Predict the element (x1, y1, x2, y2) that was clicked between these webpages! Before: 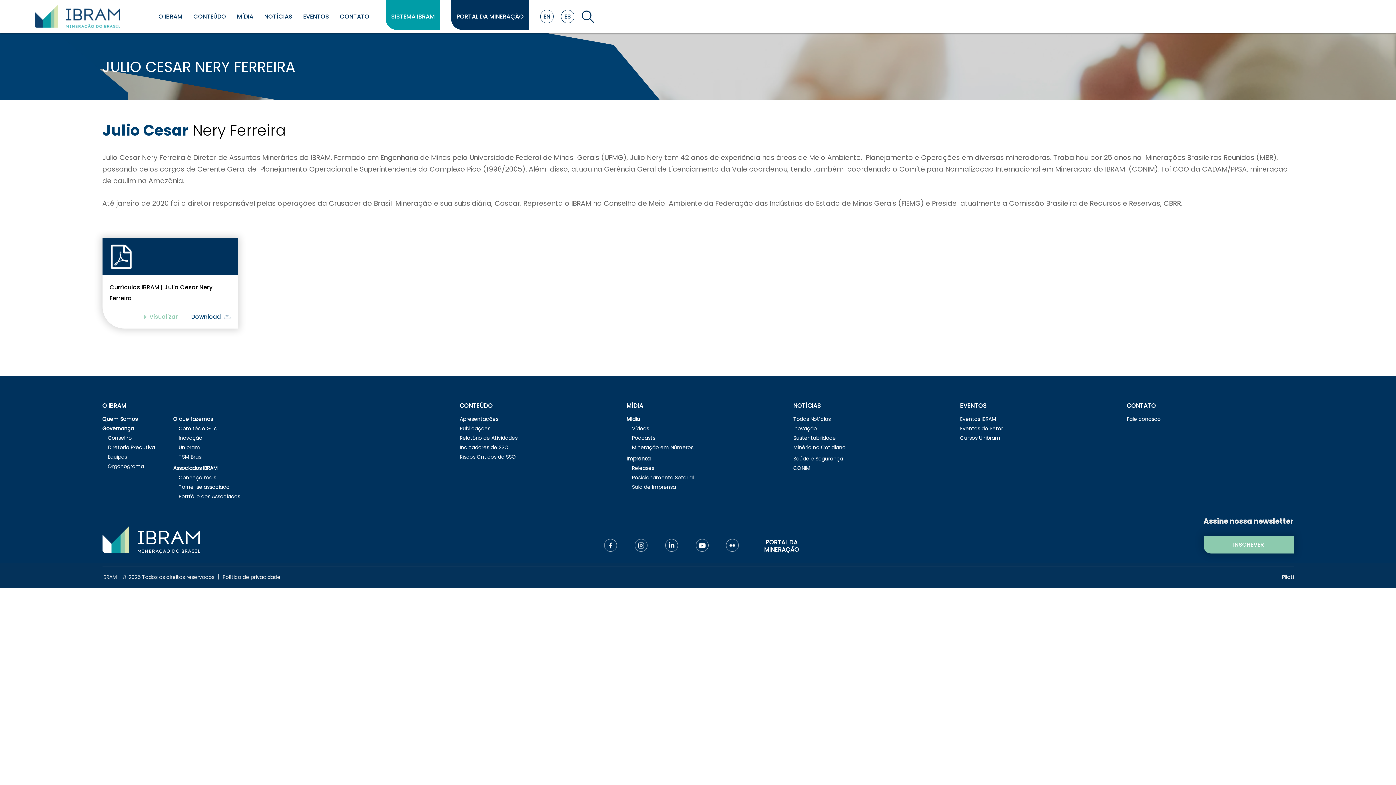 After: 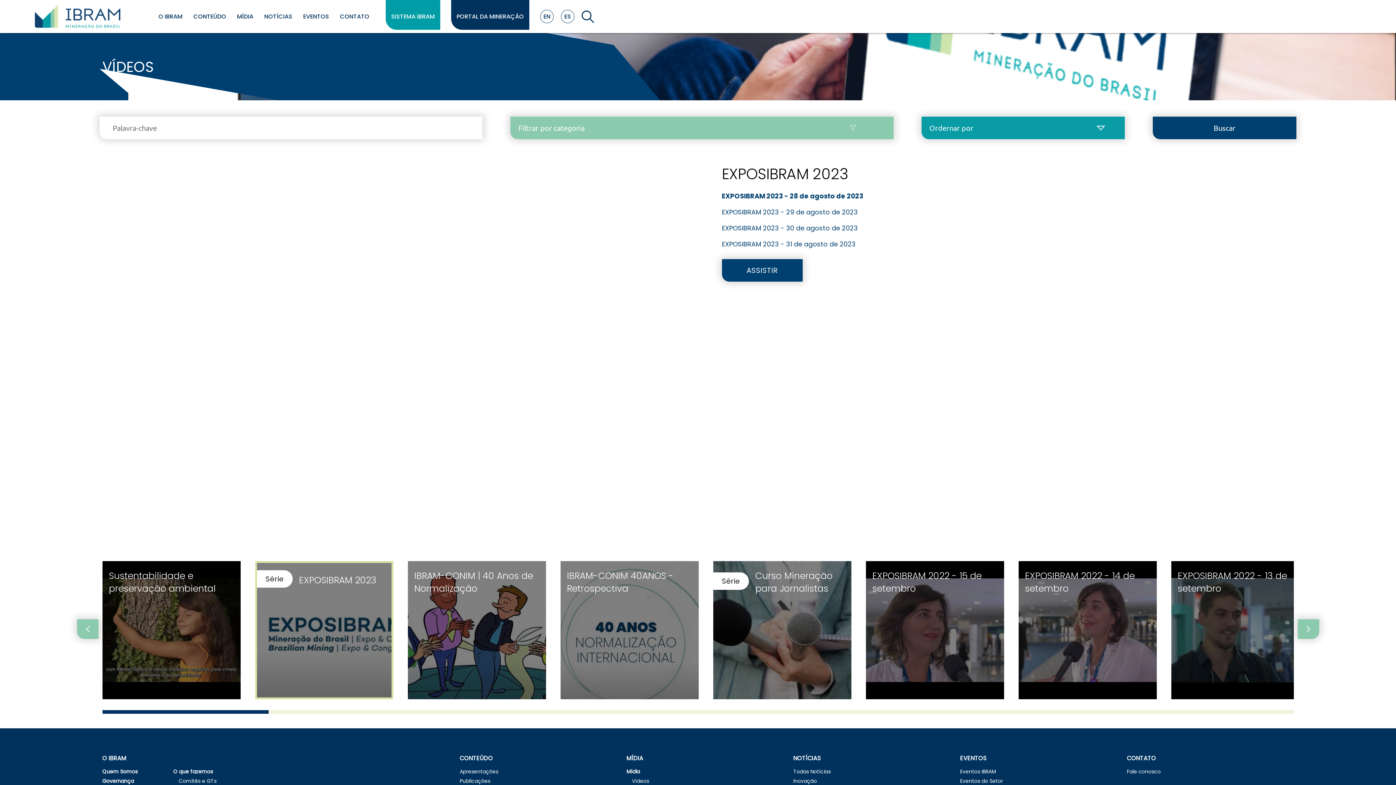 Action: label: Vídeos bbox: (632, 425, 649, 432)